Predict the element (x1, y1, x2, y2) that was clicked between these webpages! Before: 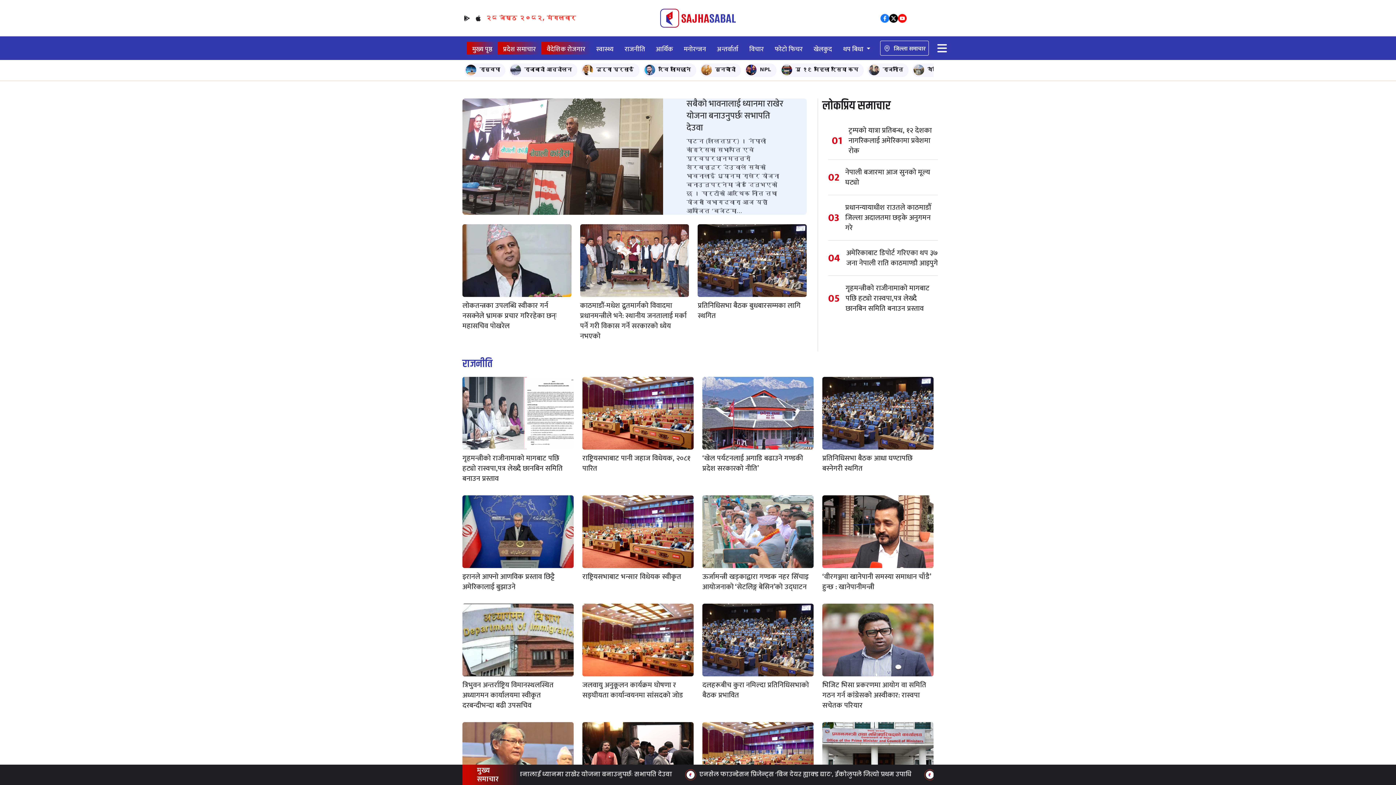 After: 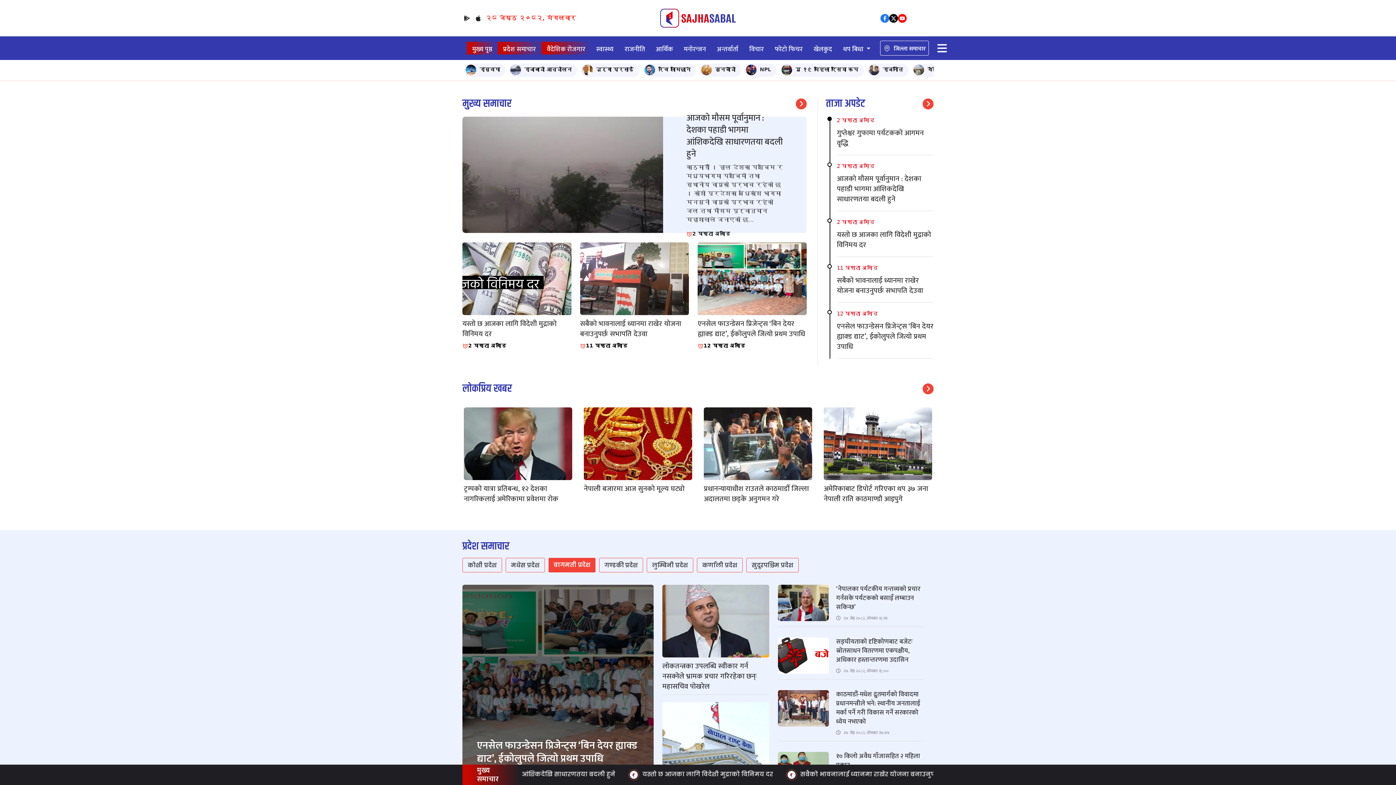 Action: bbox: (711, 41, 744, 54) label: अन्तर्वार्ता